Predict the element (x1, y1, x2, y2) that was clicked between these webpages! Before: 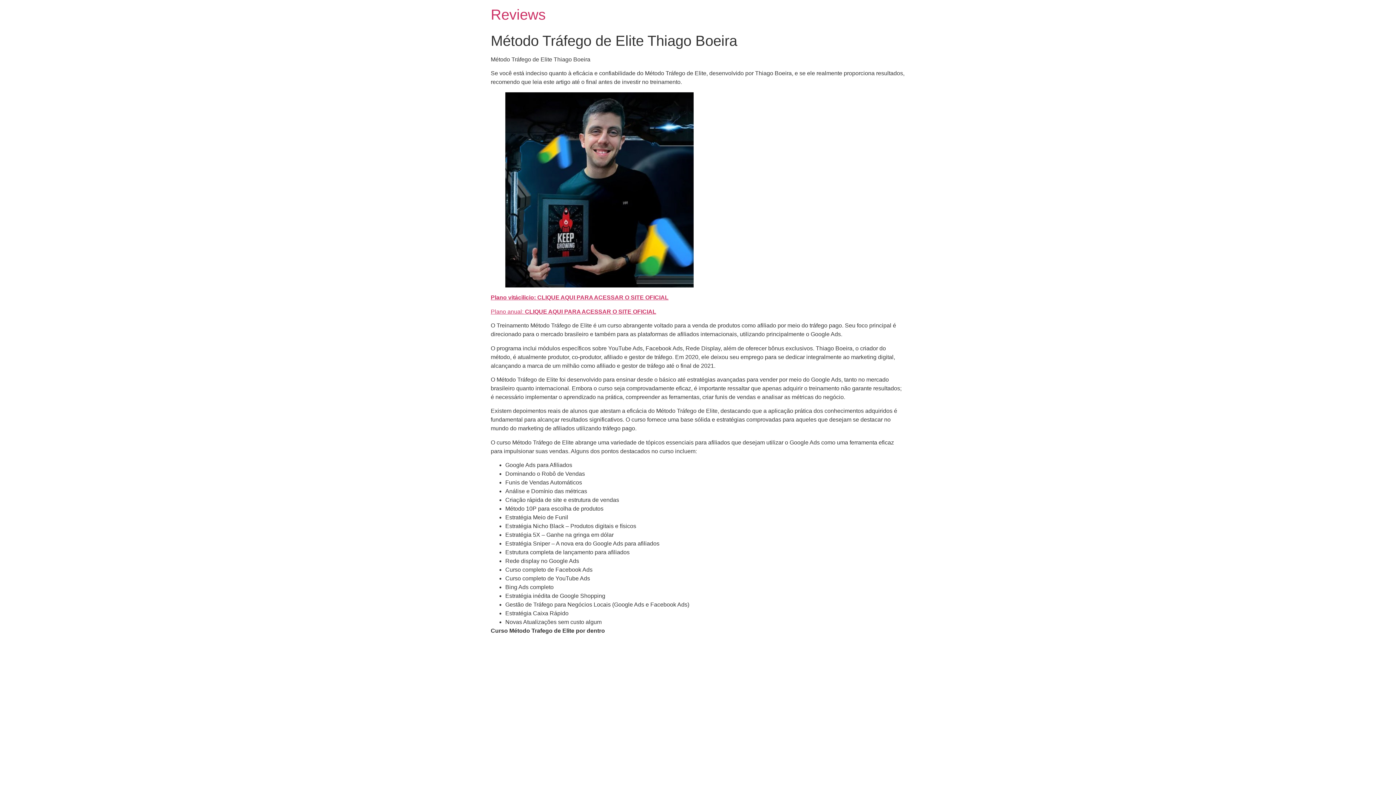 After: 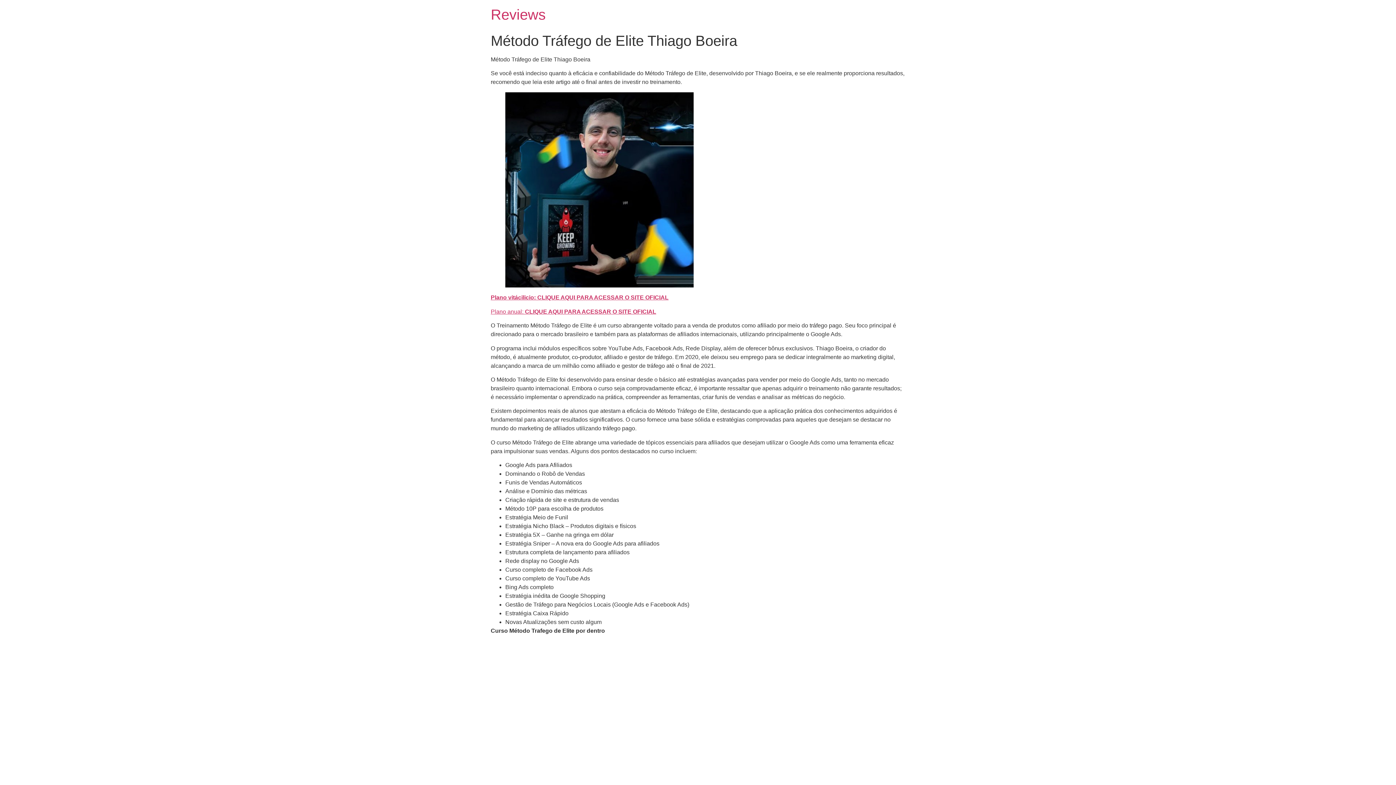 Action: label: Reviews bbox: (490, 6, 545, 22)